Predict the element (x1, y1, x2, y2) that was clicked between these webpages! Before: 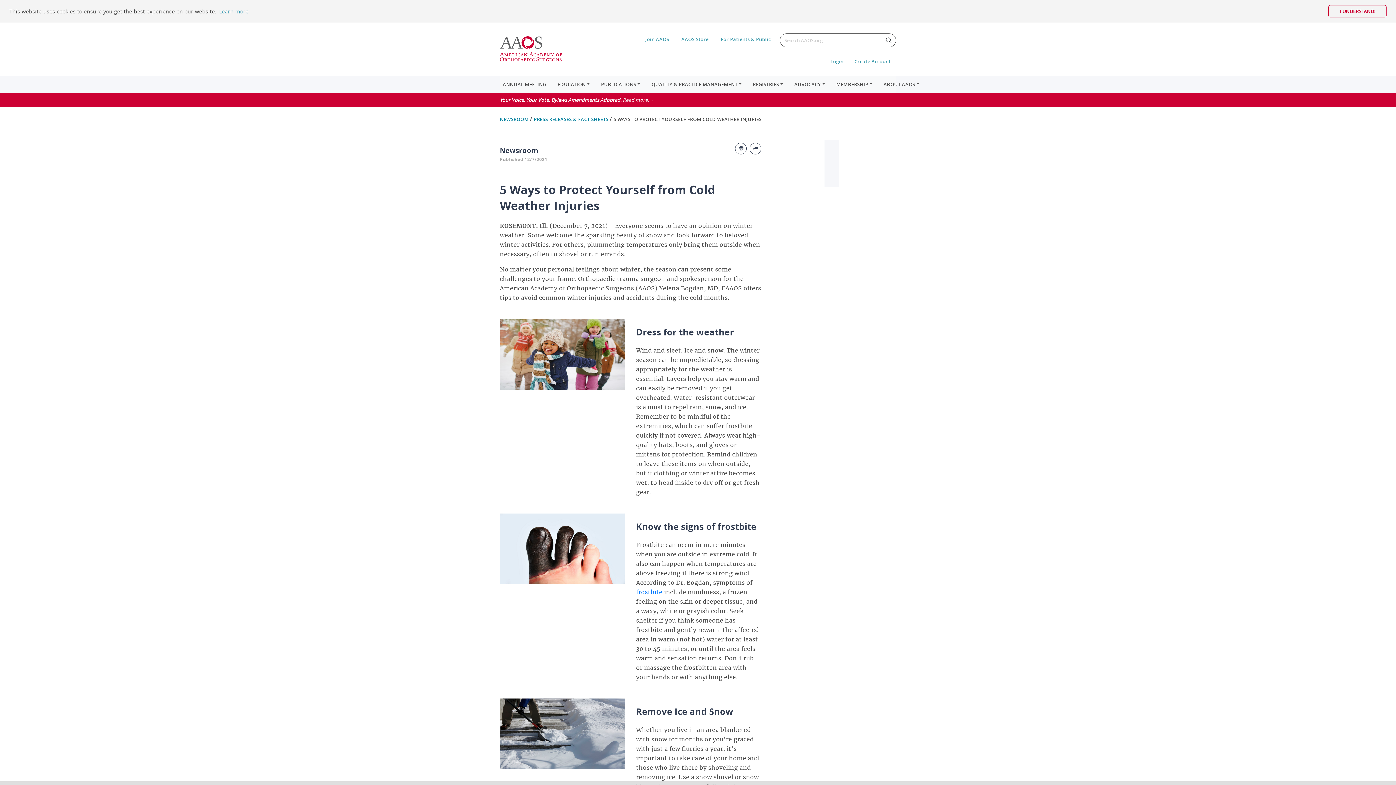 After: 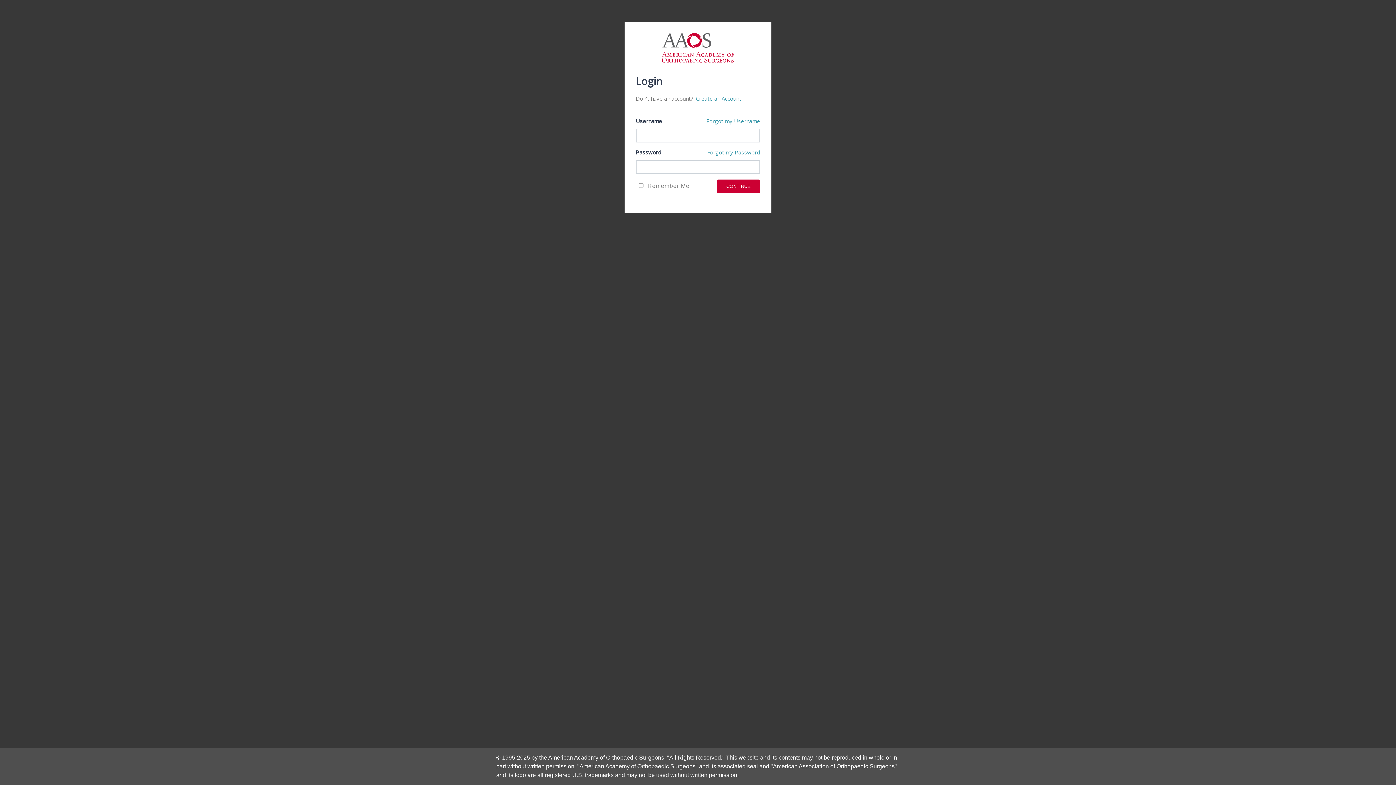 Action: bbox: (828, 57, 845, 65) label: Login